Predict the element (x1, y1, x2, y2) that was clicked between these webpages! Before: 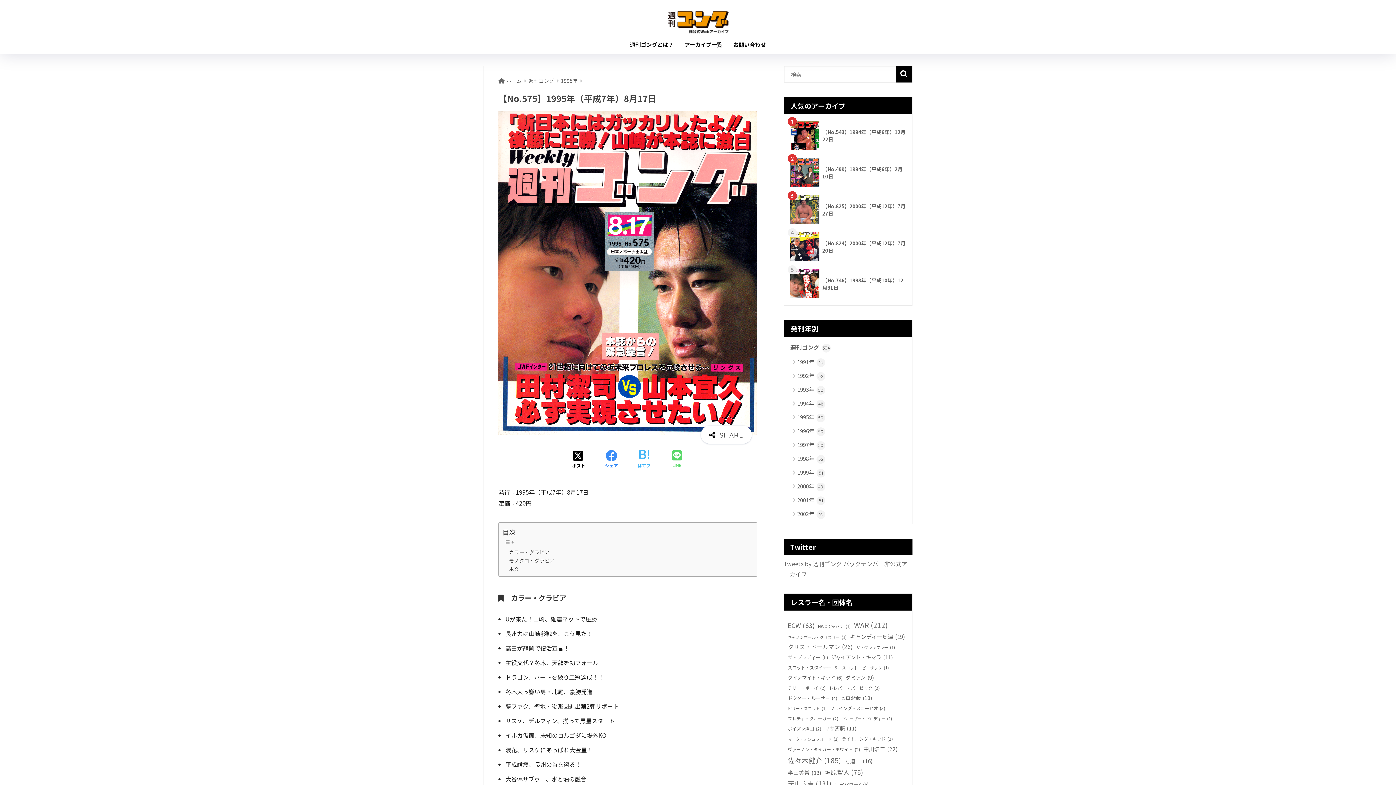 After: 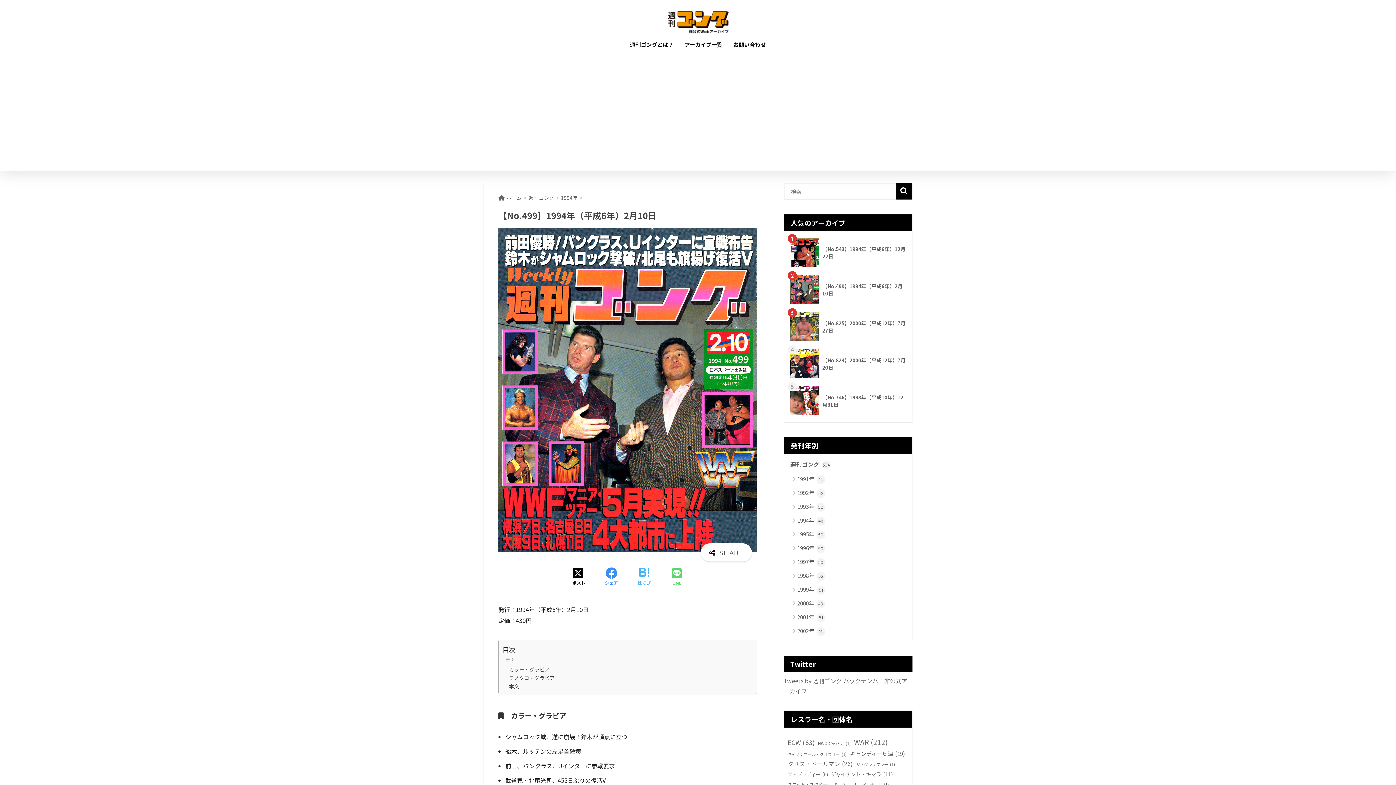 Action: label: 	【No.499】1994年（平成6年）2月10日 bbox: (788, 154, 908, 191)